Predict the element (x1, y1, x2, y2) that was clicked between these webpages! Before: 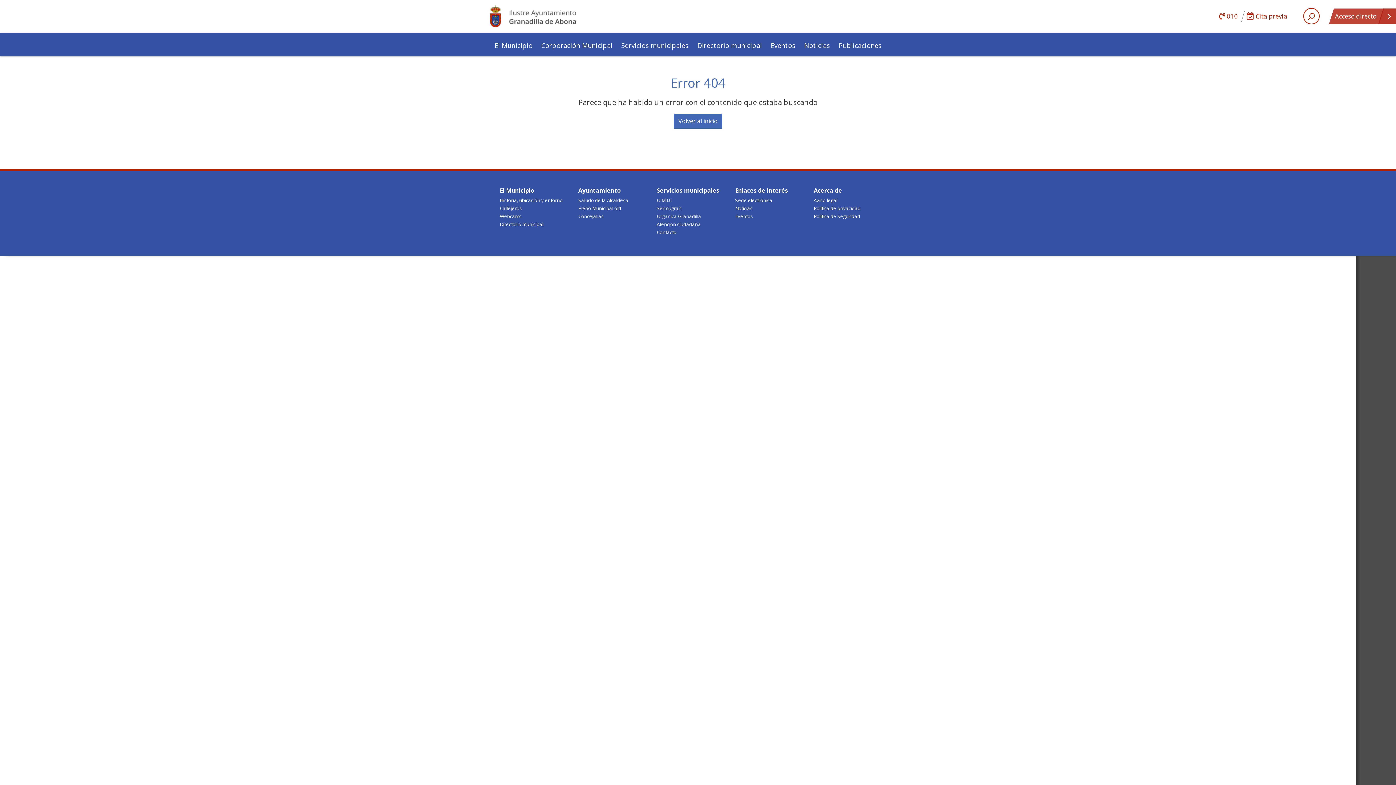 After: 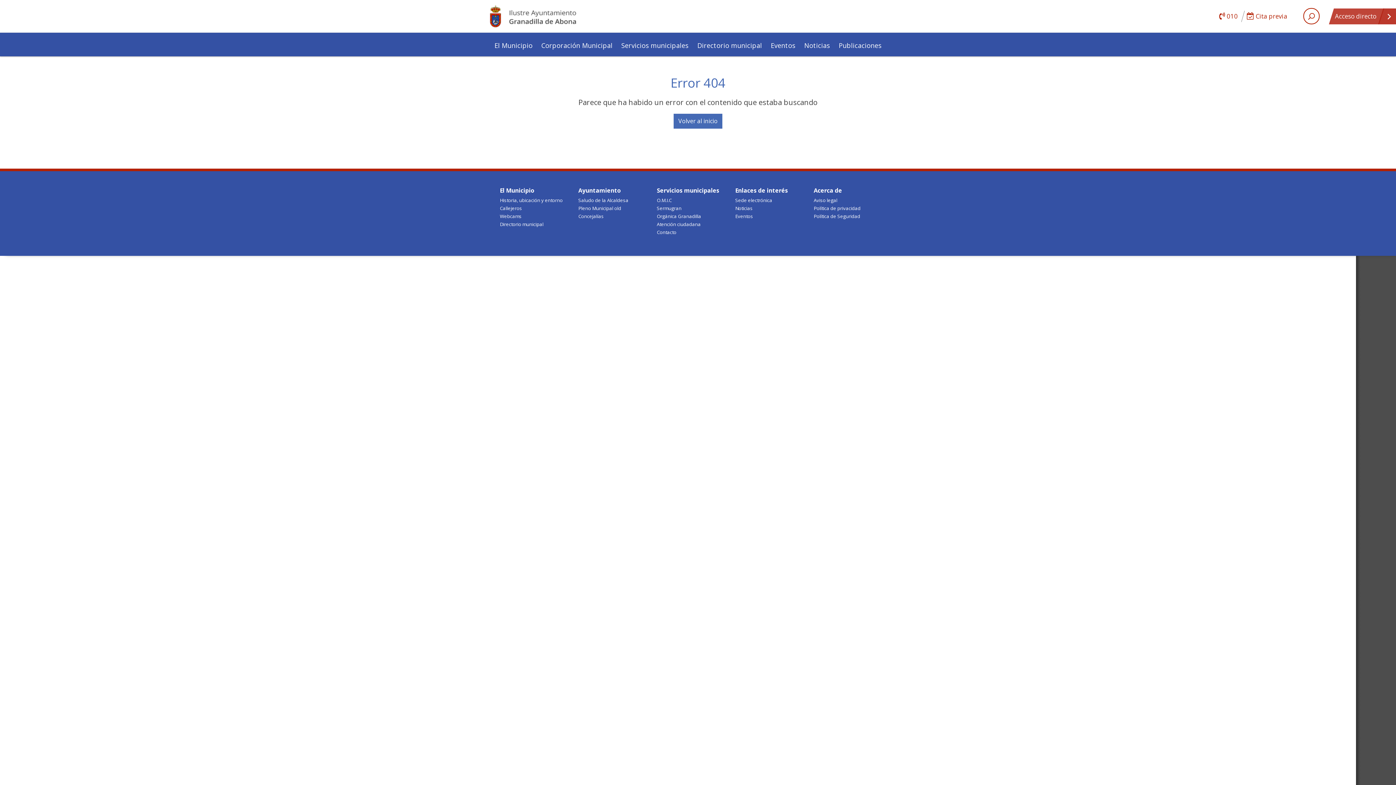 Action: bbox: (578, 204, 636, 212) label: Pleno Municipal old